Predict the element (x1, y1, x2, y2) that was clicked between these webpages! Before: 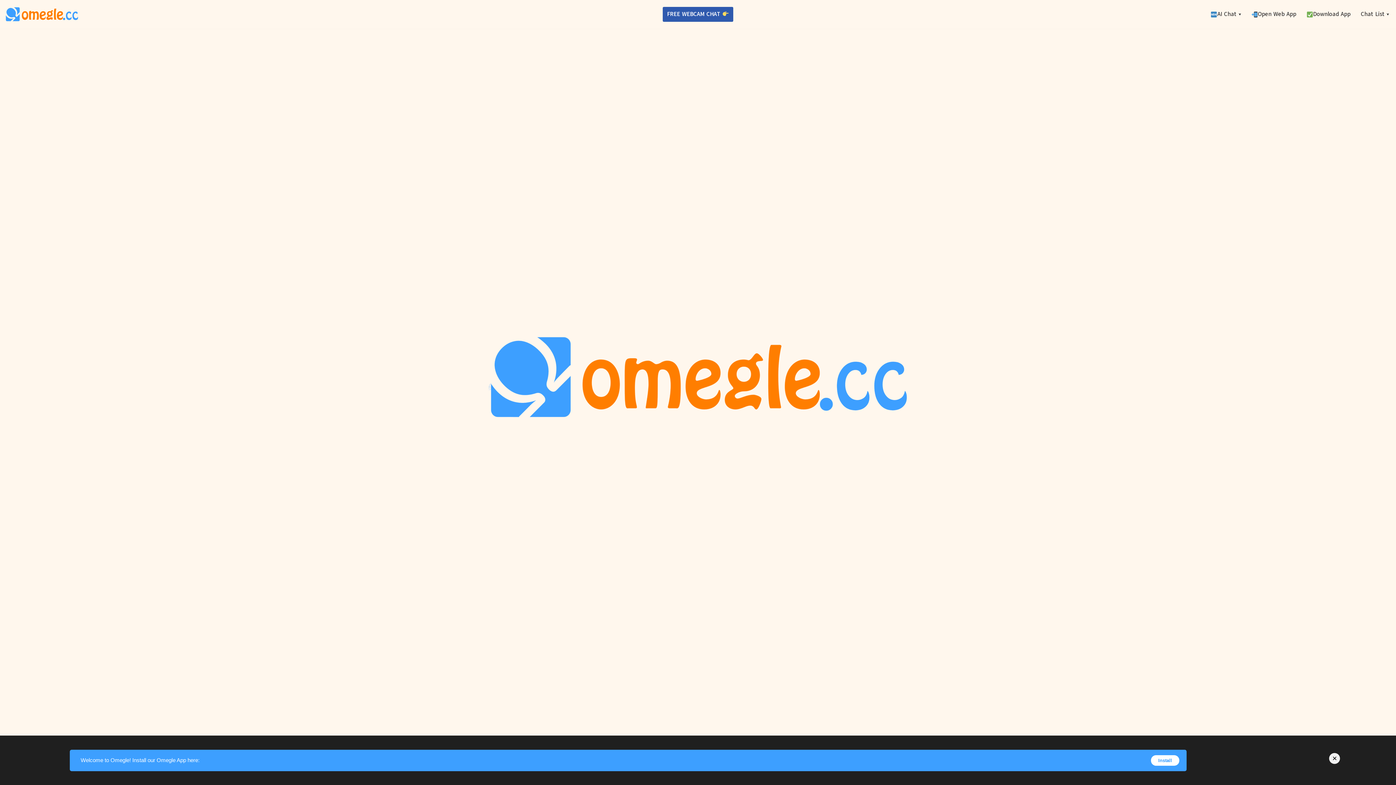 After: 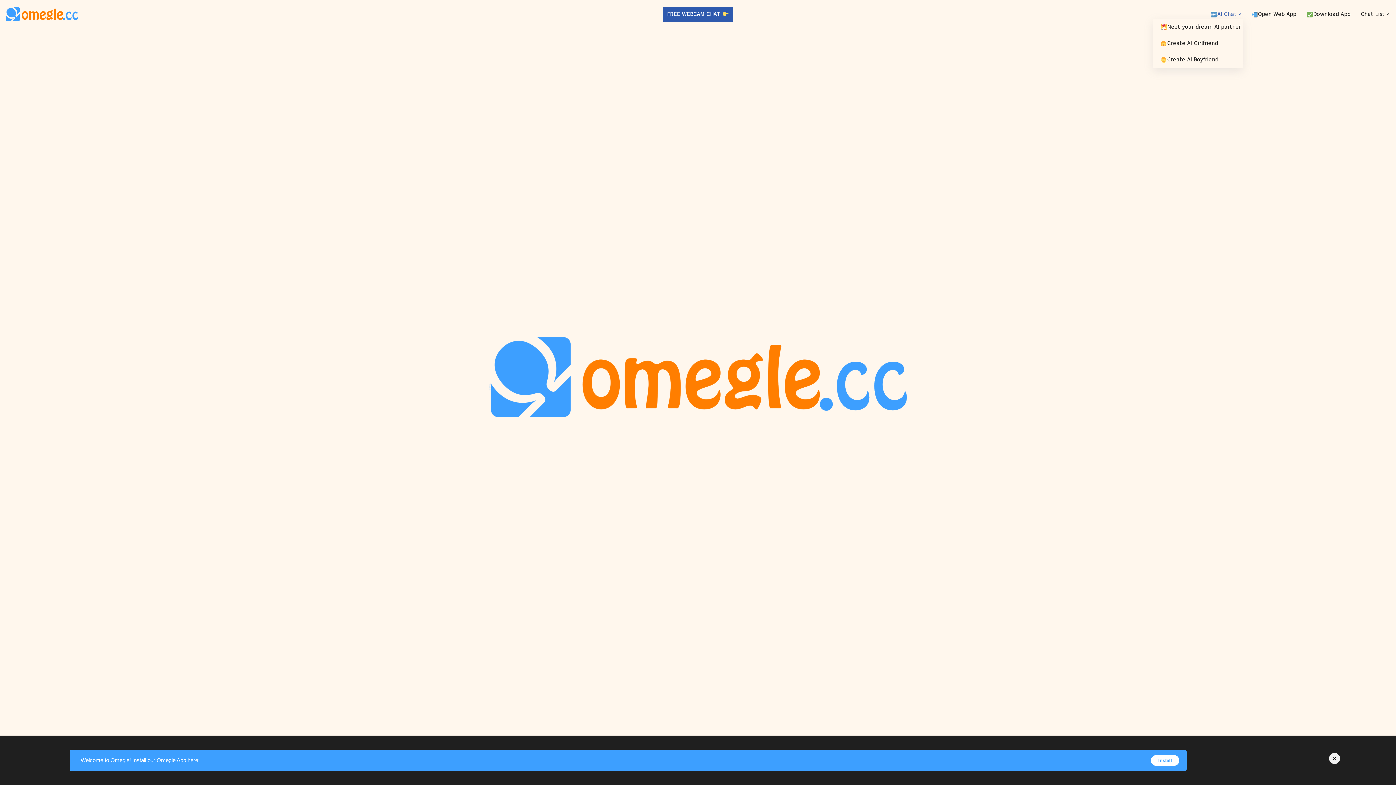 Action: label: 🆕 AI Chat bbox: (1208, 9, 1234, 19)